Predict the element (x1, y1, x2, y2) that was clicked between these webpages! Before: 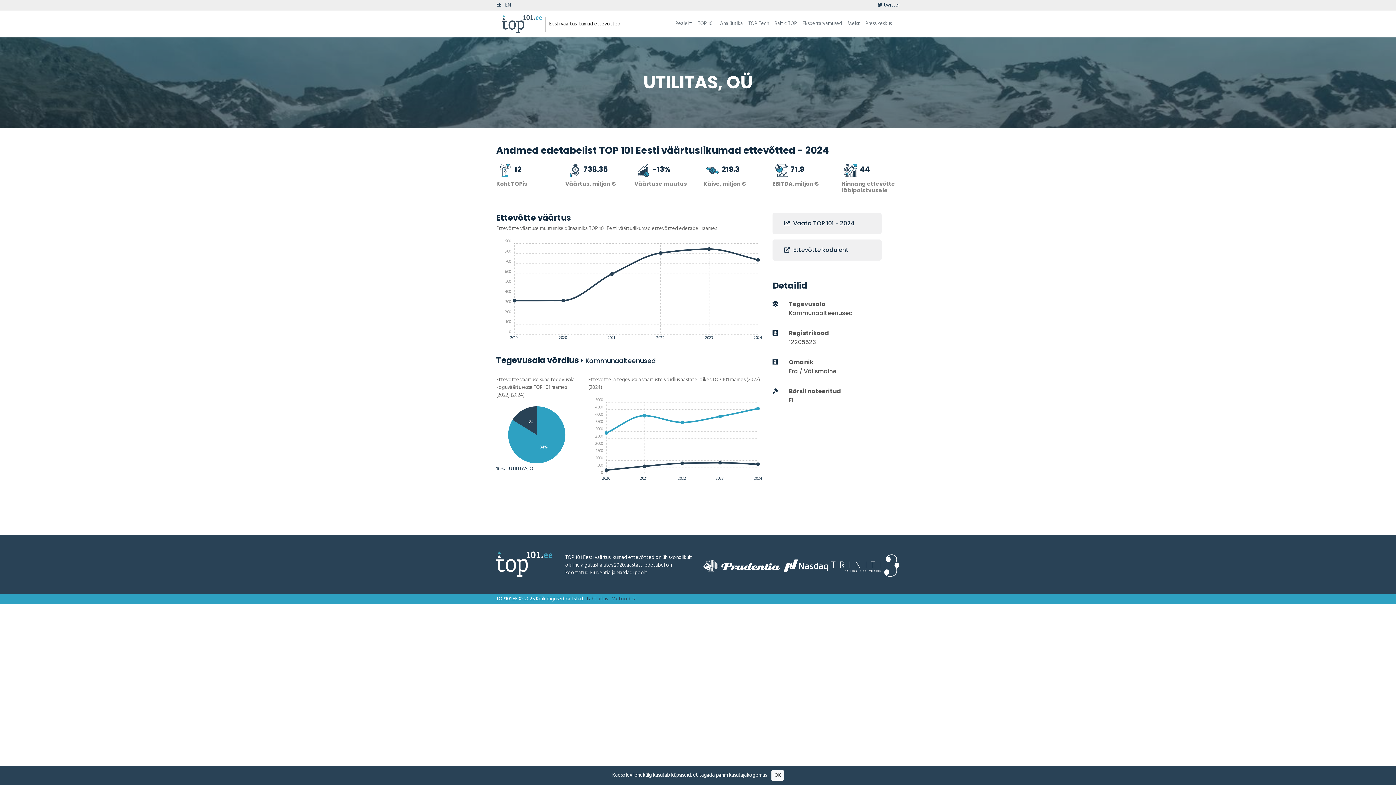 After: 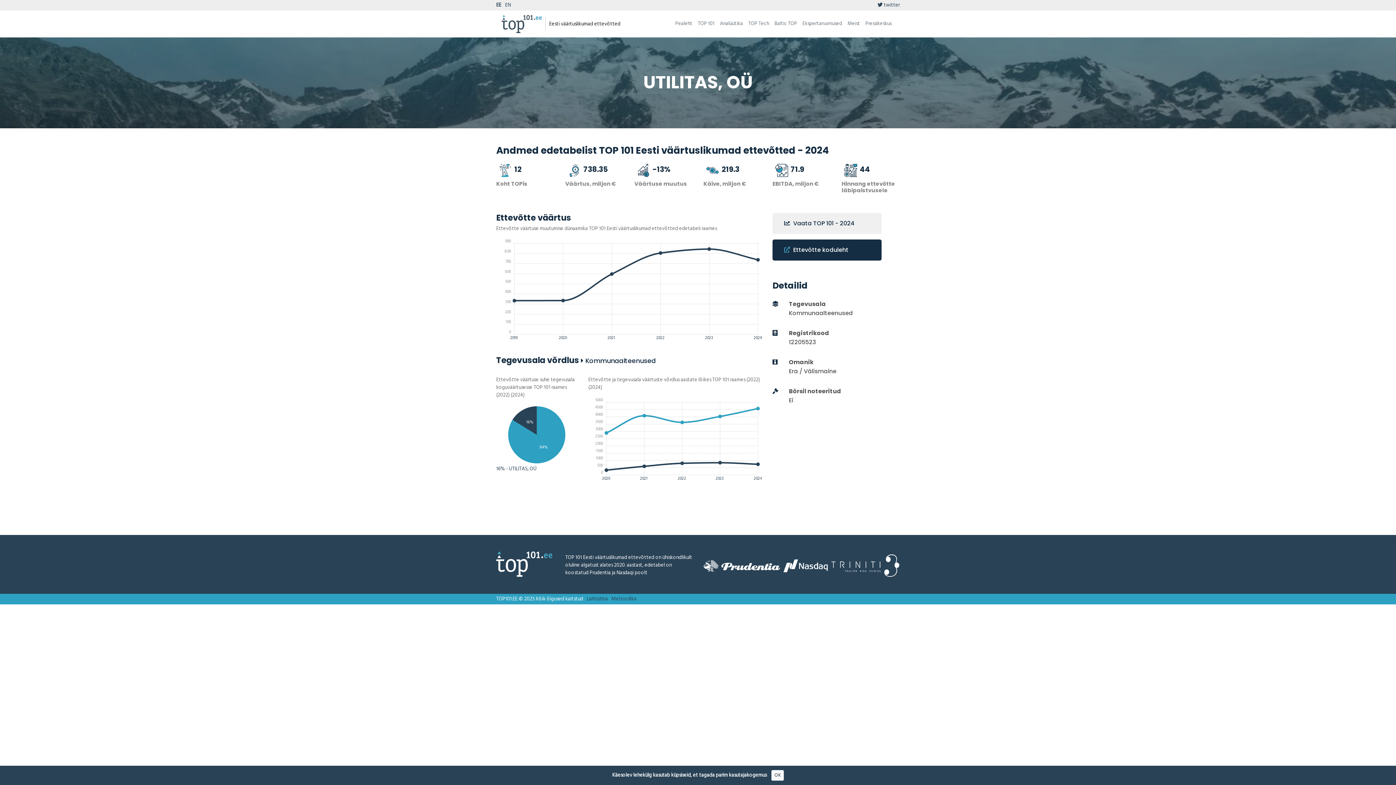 Action: label:  Ettevõtte koduleht bbox: (772, 239, 881, 260)